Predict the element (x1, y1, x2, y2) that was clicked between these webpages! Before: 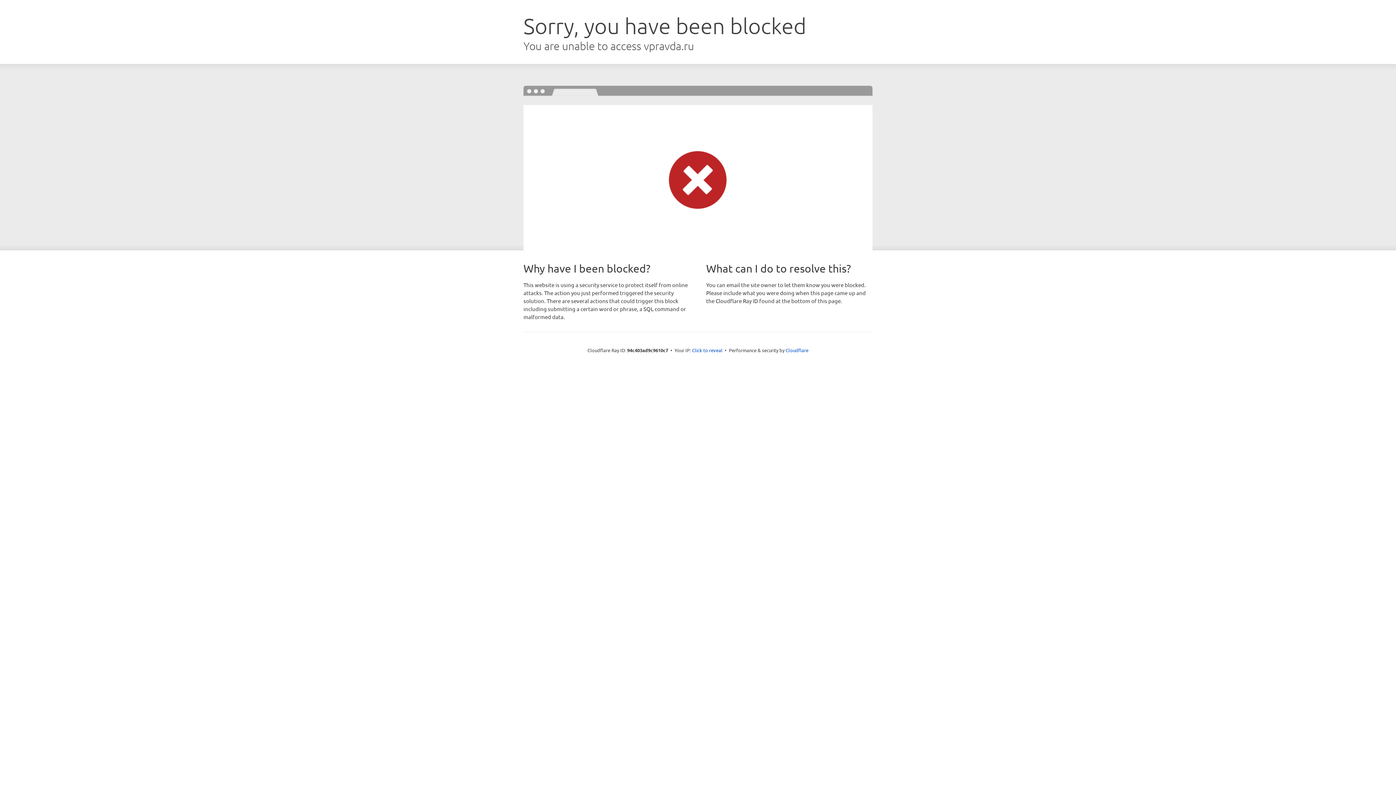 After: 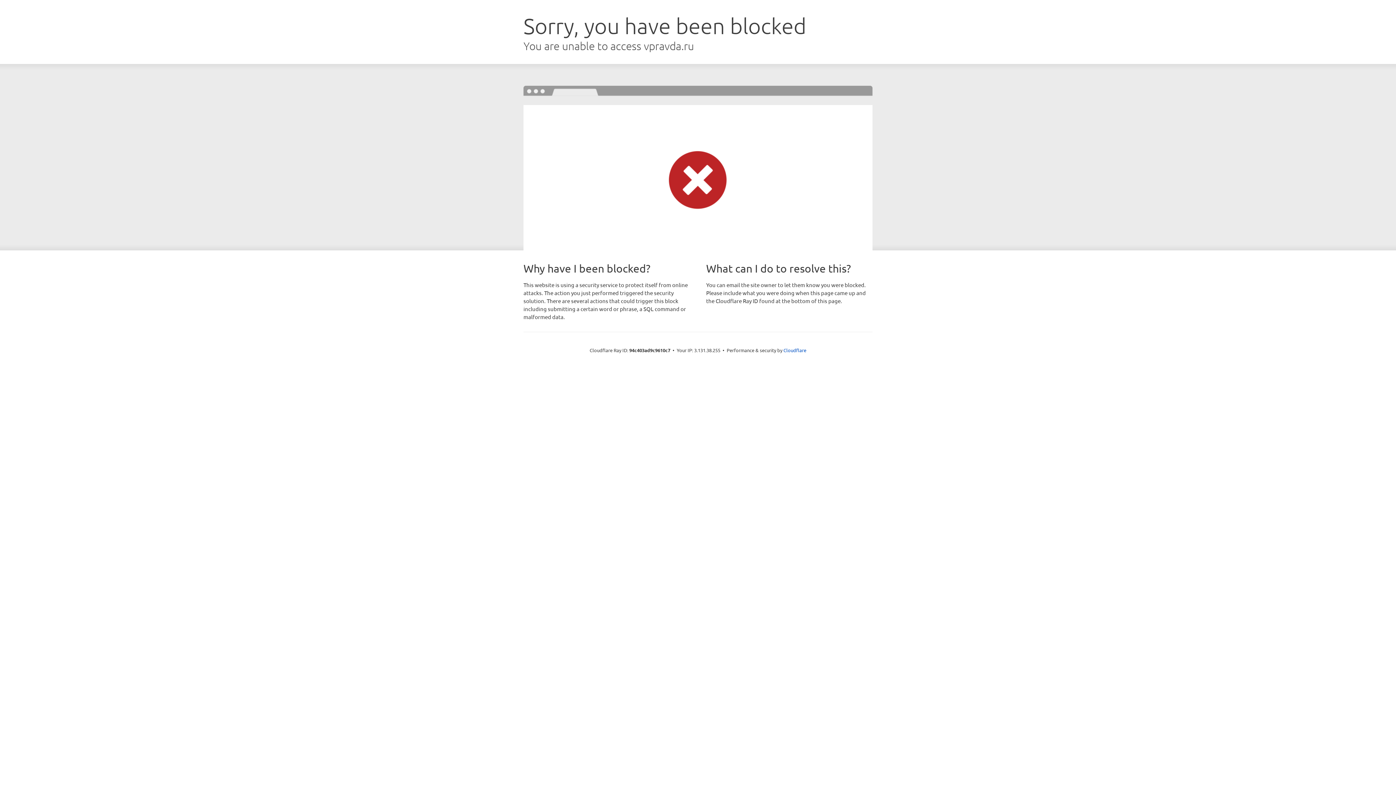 Action: bbox: (692, 346, 722, 353) label: Click to reveal